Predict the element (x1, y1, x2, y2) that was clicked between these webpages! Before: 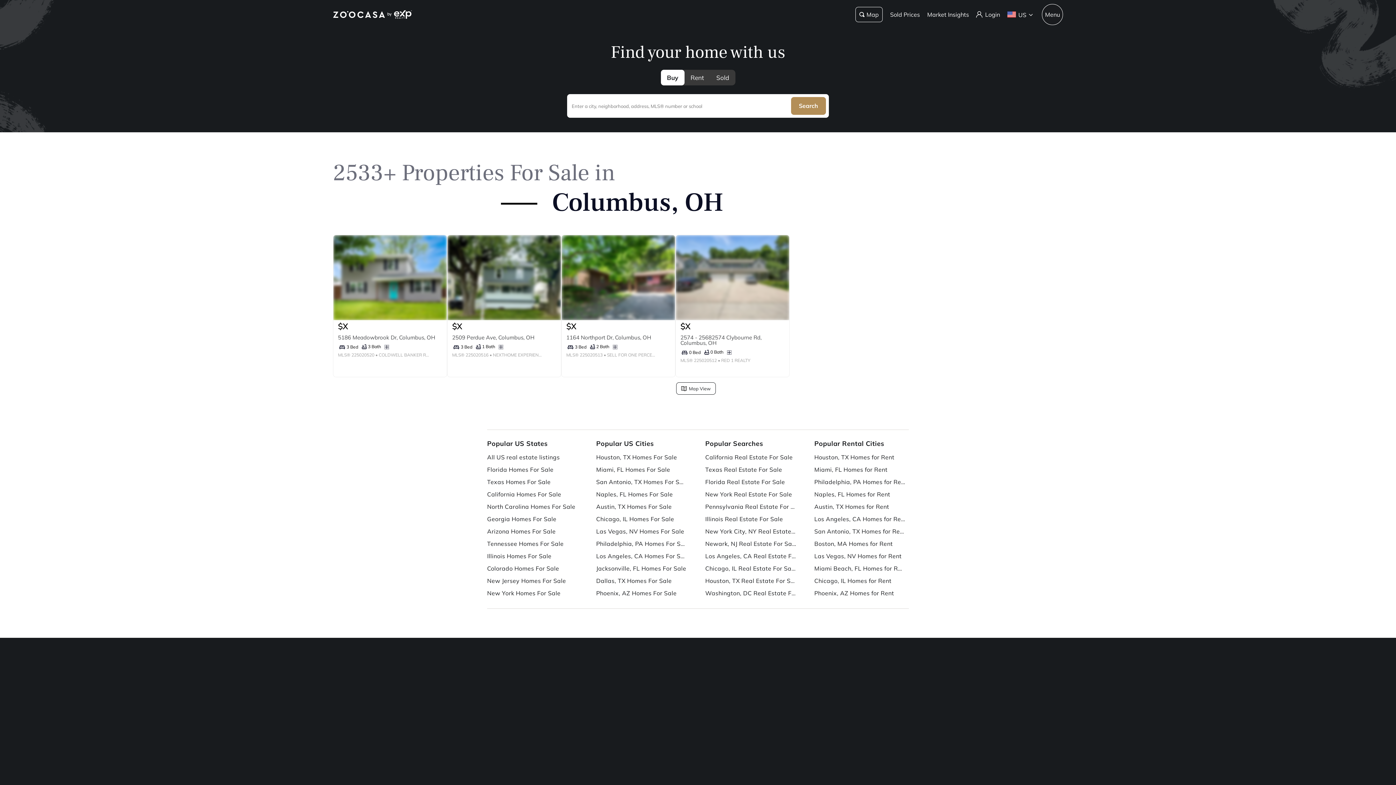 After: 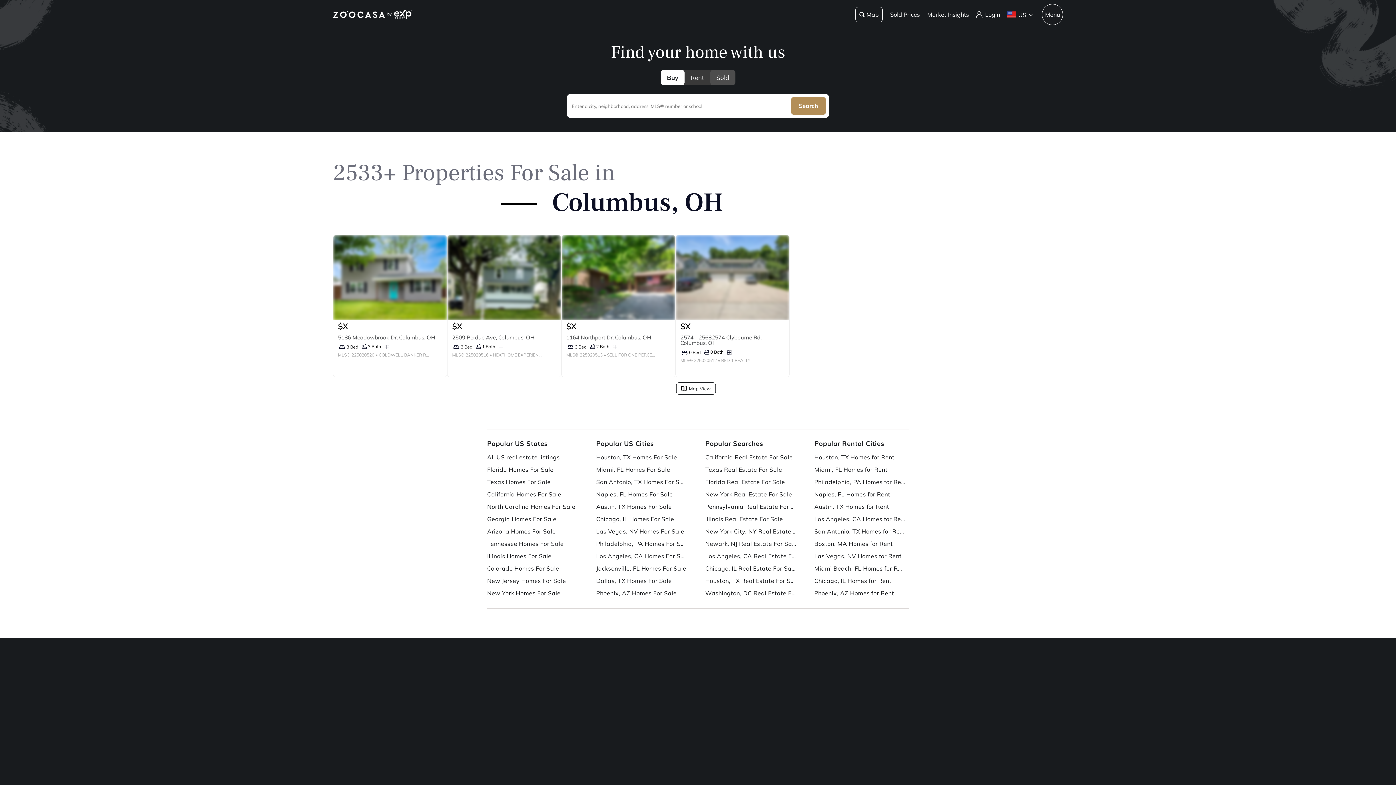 Action: bbox: (710, 69, 735, 85) label: Sold